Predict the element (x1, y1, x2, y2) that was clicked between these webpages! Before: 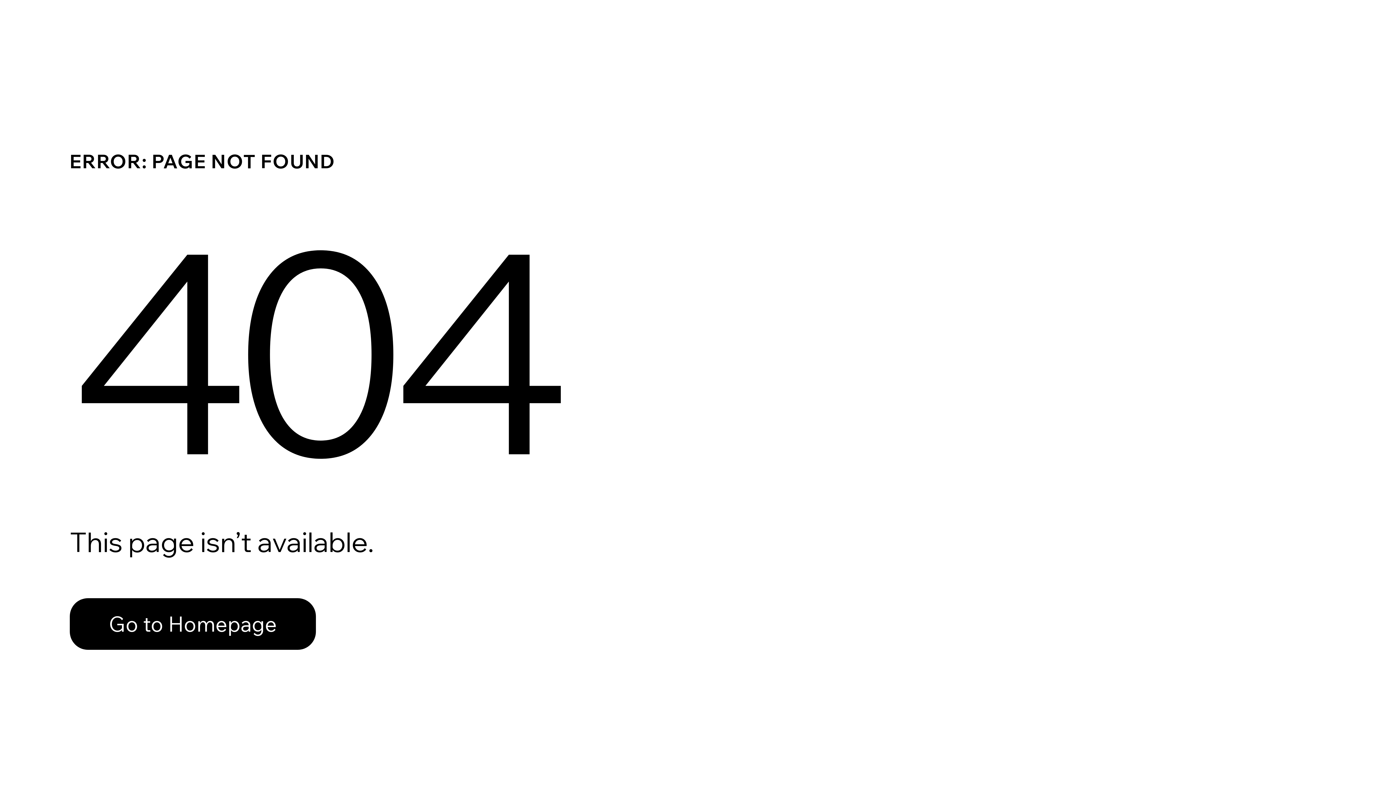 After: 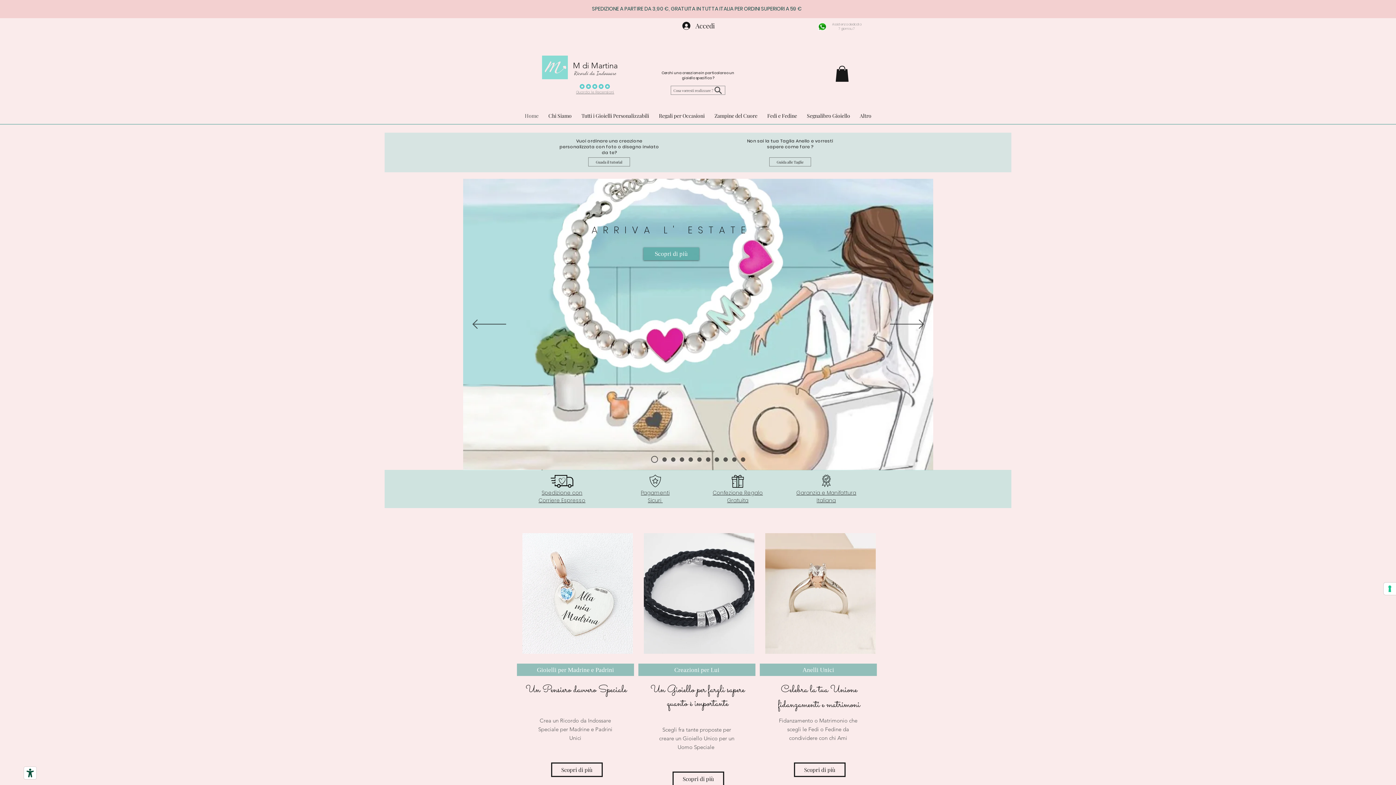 Action: bbox: (69, 598, 316, 650) label: Go to Homepage